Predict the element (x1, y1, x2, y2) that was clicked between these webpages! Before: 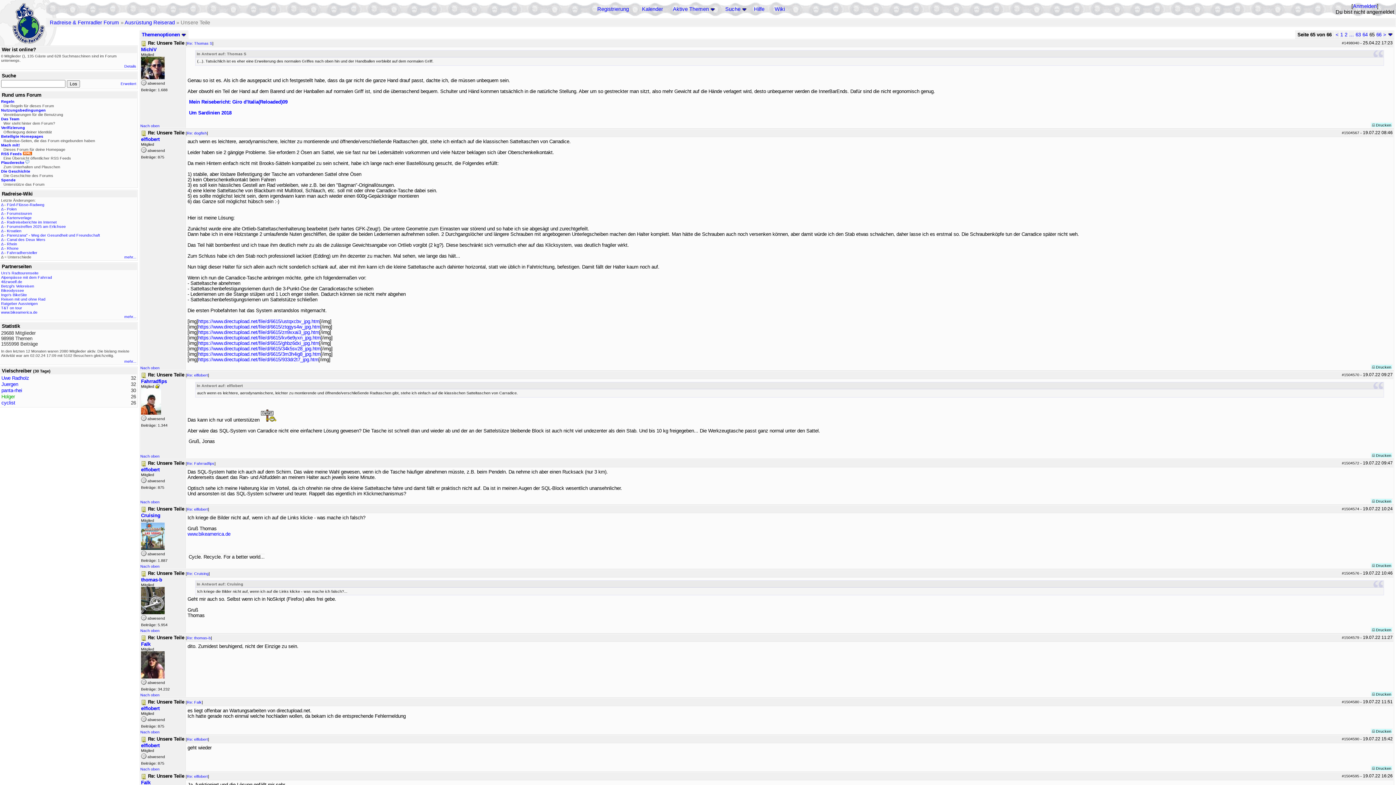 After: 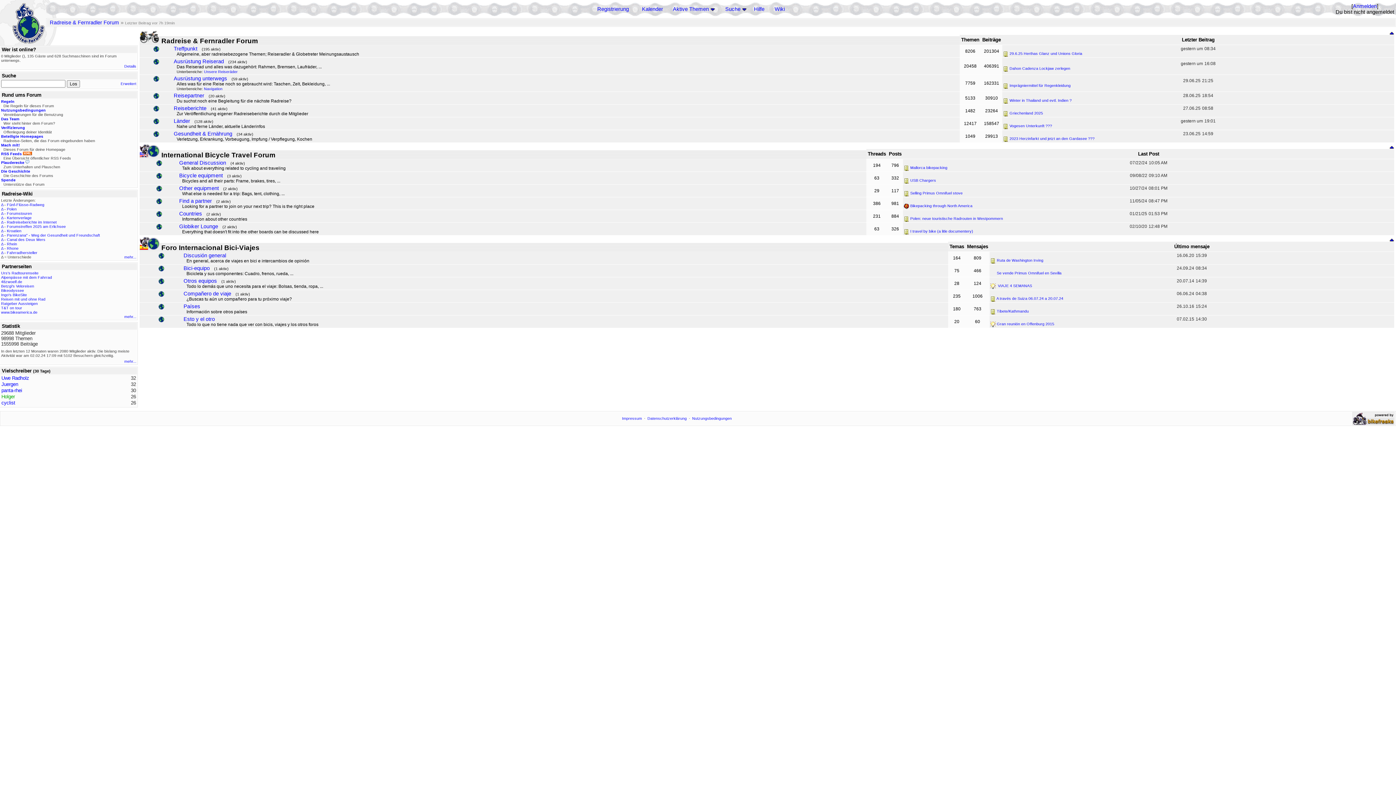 Action: bbox: (49, 19, 119, 25) label: Radreise & Fernradler Forum